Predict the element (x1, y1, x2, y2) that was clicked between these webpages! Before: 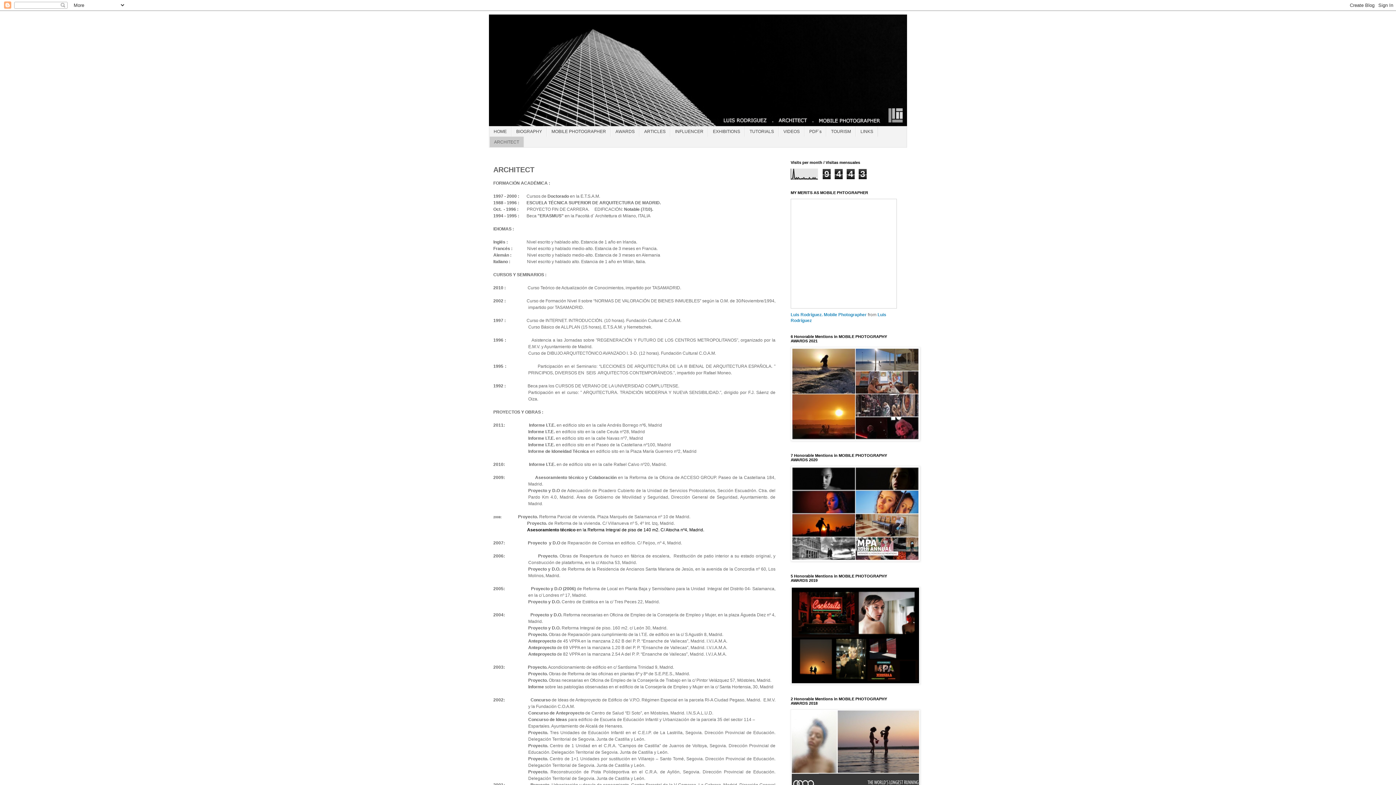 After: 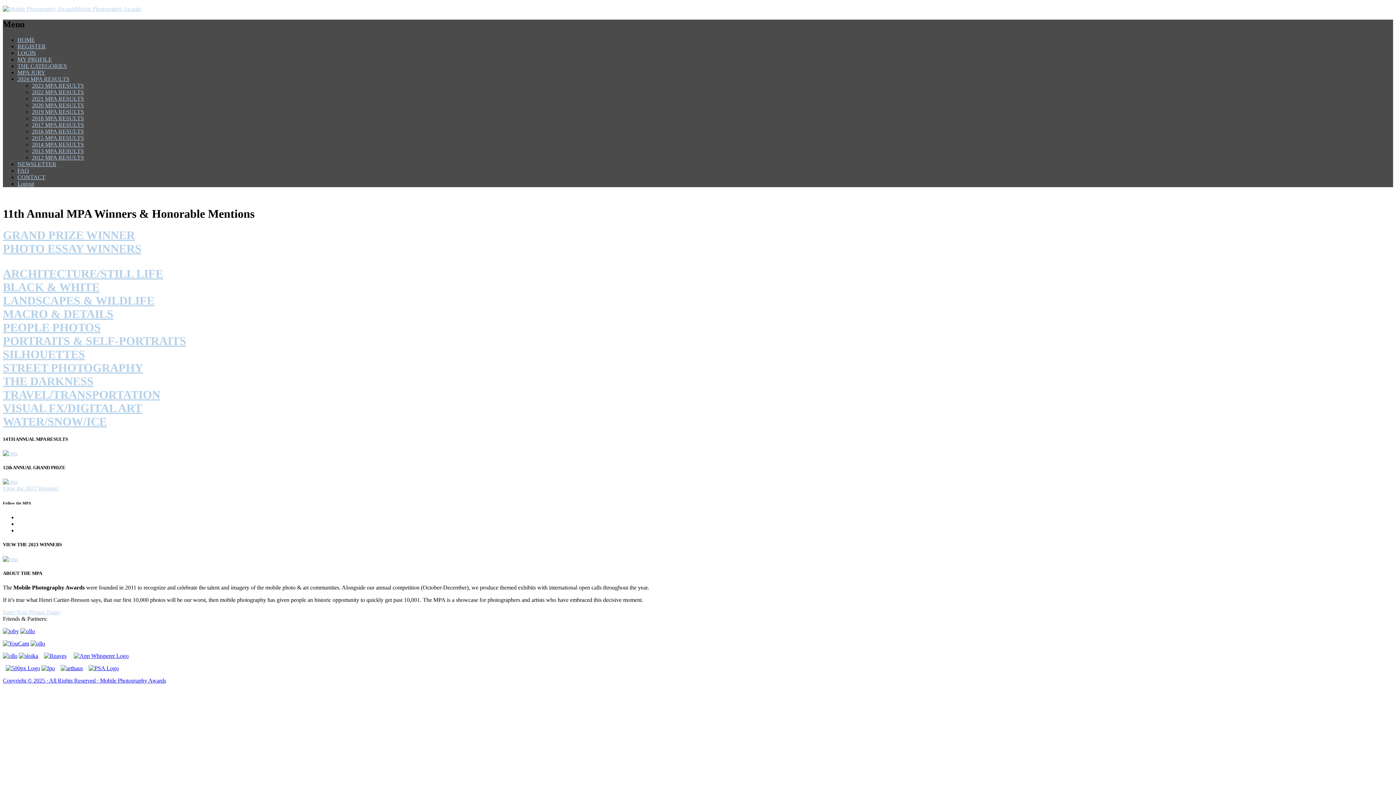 Action: bbox: (790, 437, 920, 442)